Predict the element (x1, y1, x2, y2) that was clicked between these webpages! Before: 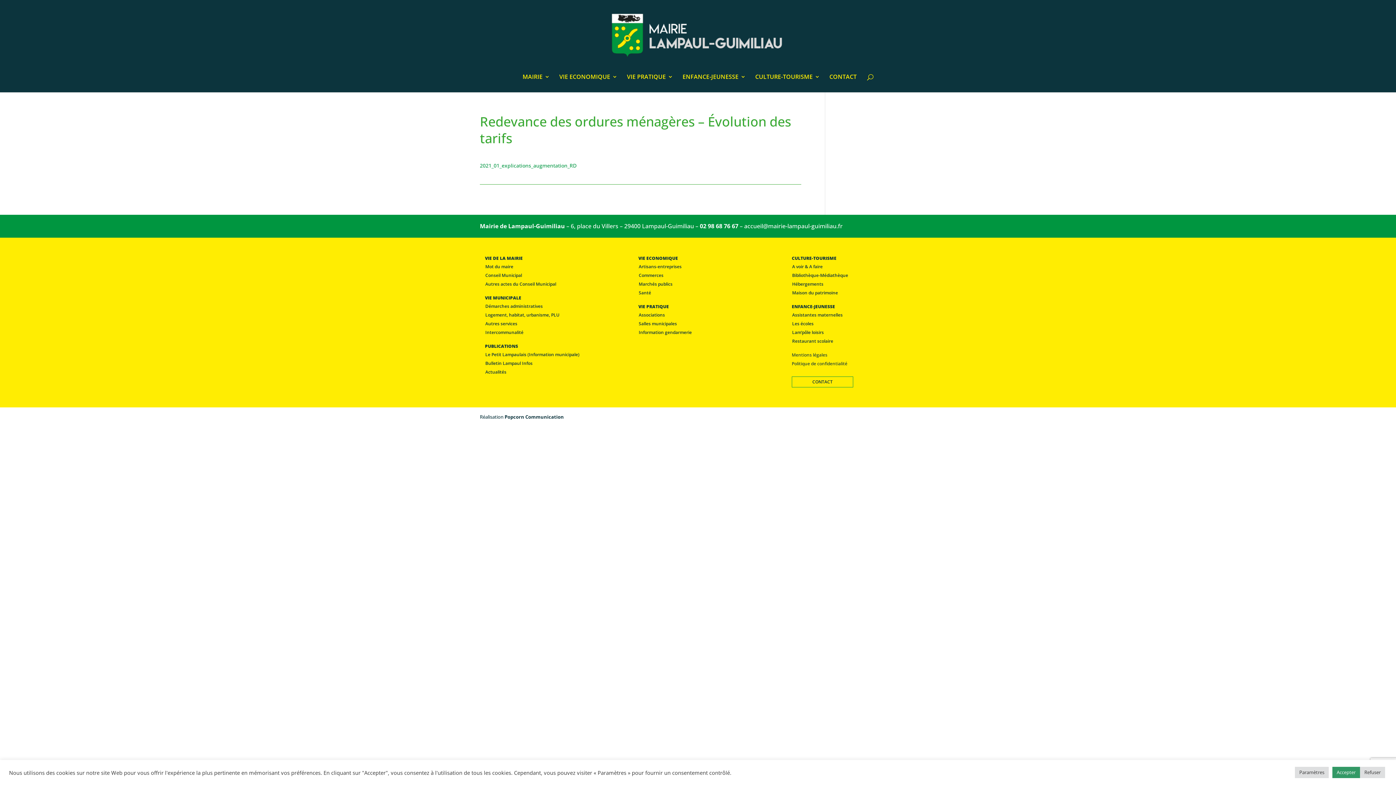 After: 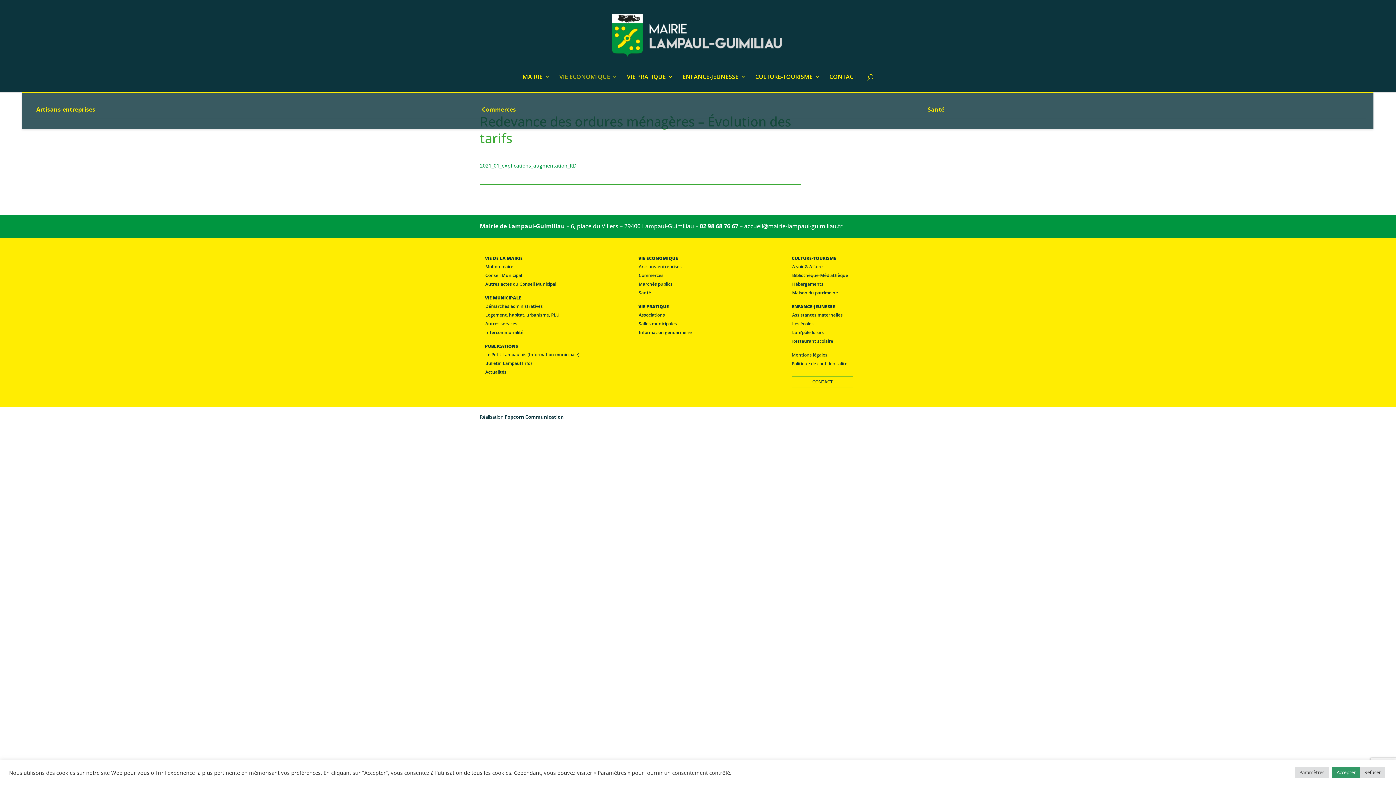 Action: bbox: (559, 74, 617, 92) label: VIE ECONOMIQUE